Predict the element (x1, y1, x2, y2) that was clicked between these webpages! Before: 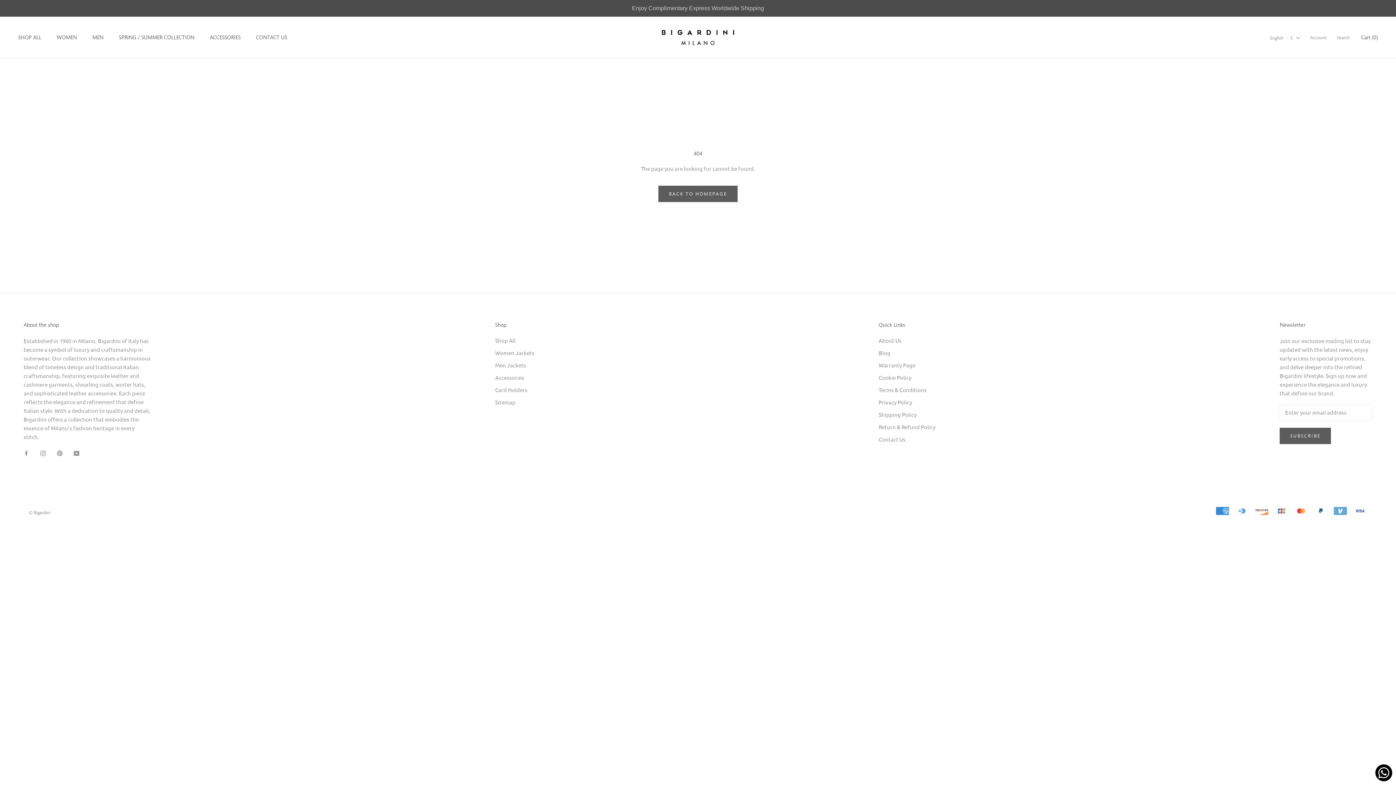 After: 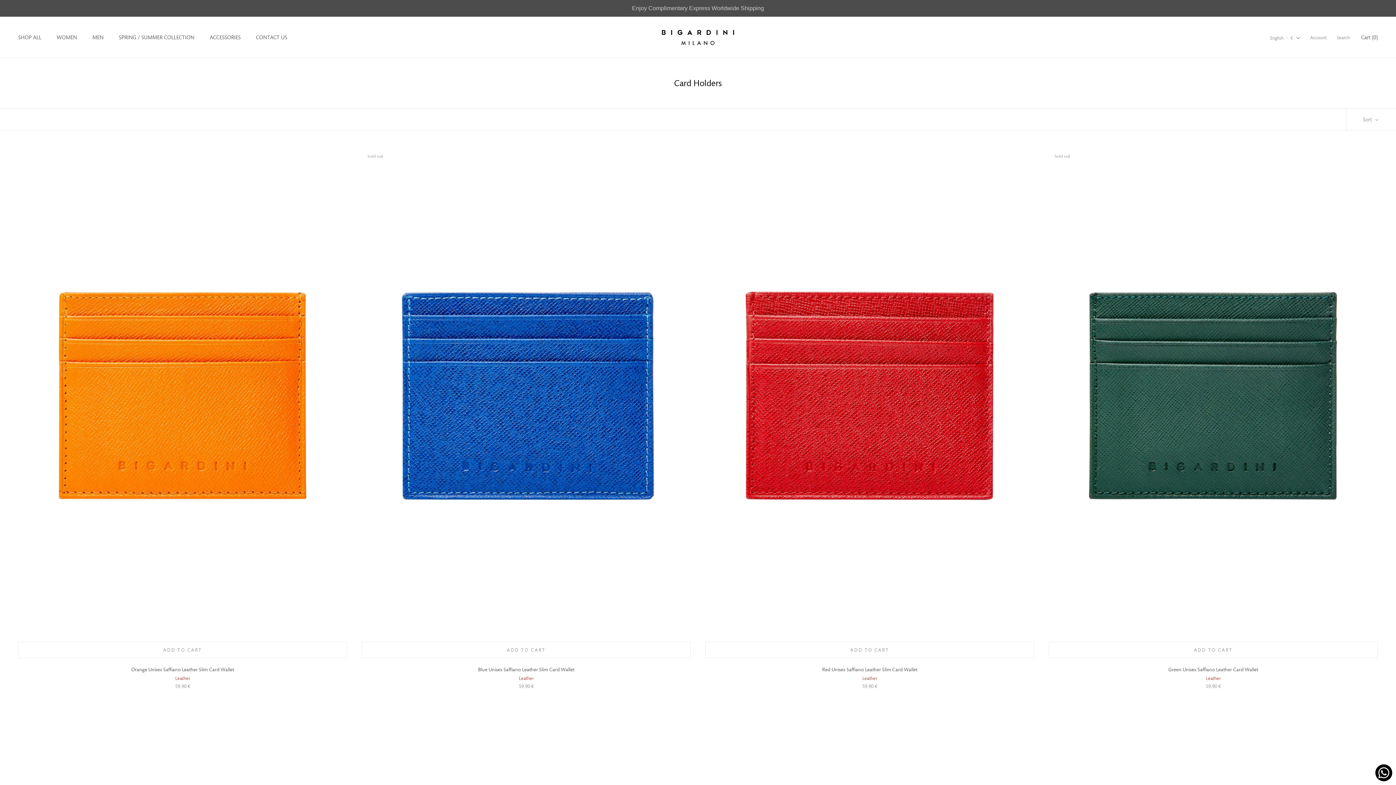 Action: label: Card Holders bbox: (495, 386, 534, 394)